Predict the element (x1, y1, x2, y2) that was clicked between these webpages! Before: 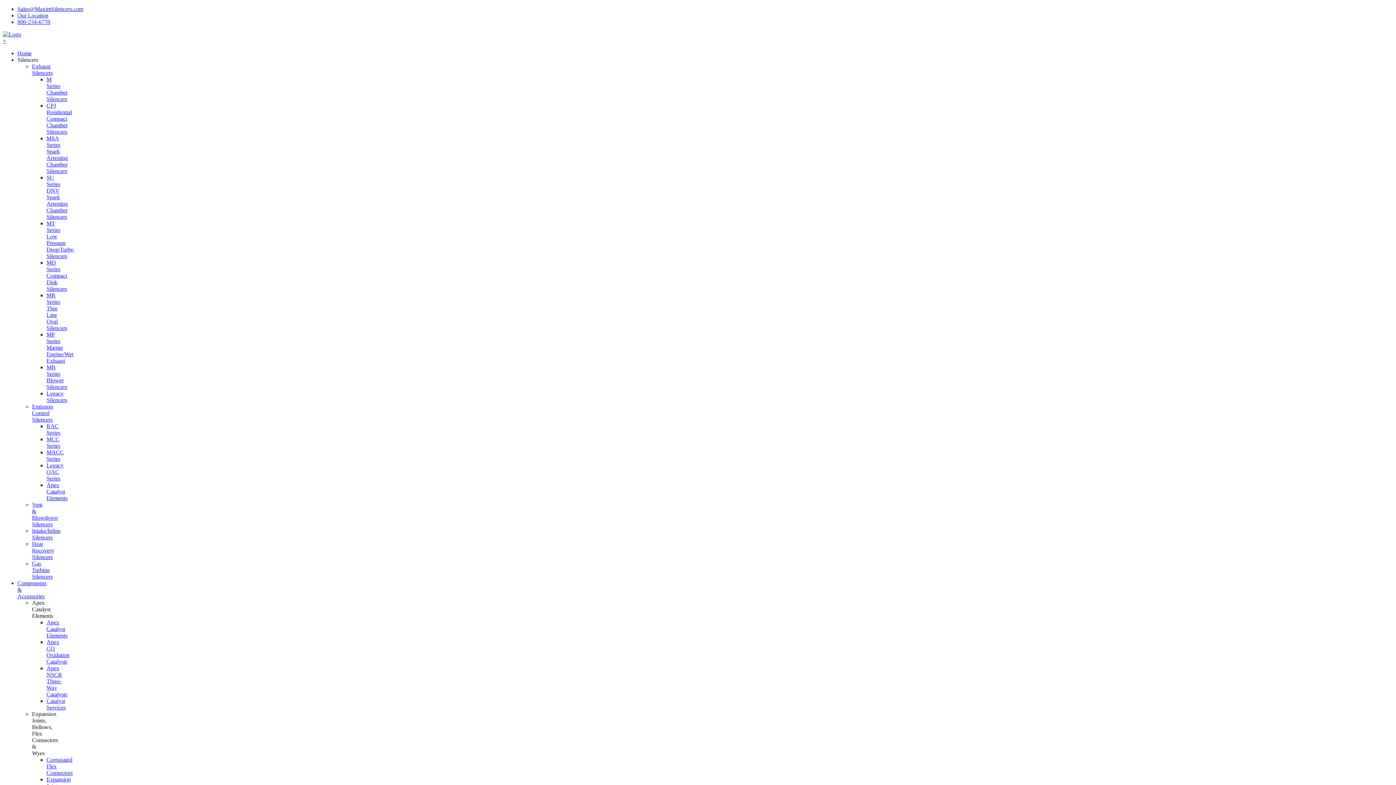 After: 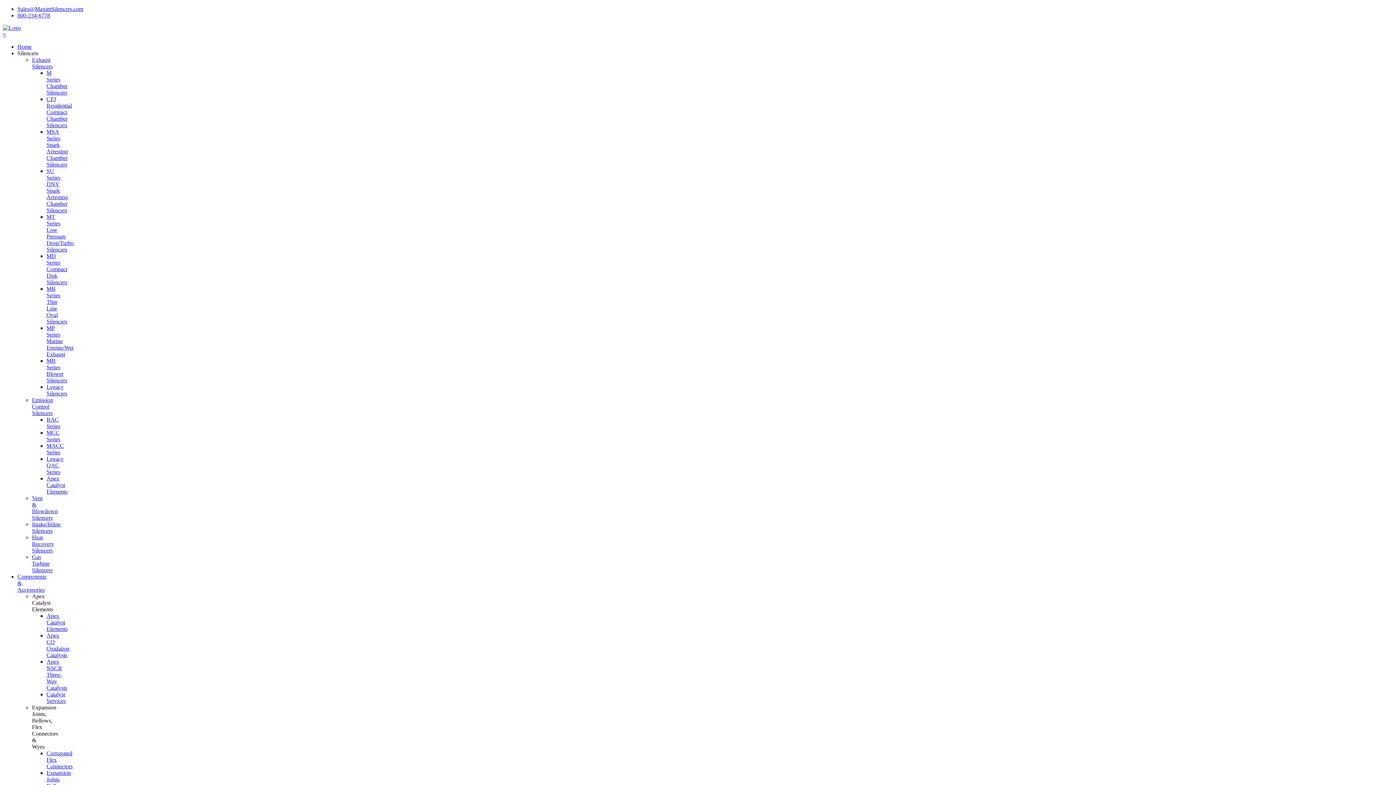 Action: label: Heat Recovery Silencers bbox: (32, 541, 54, 560)